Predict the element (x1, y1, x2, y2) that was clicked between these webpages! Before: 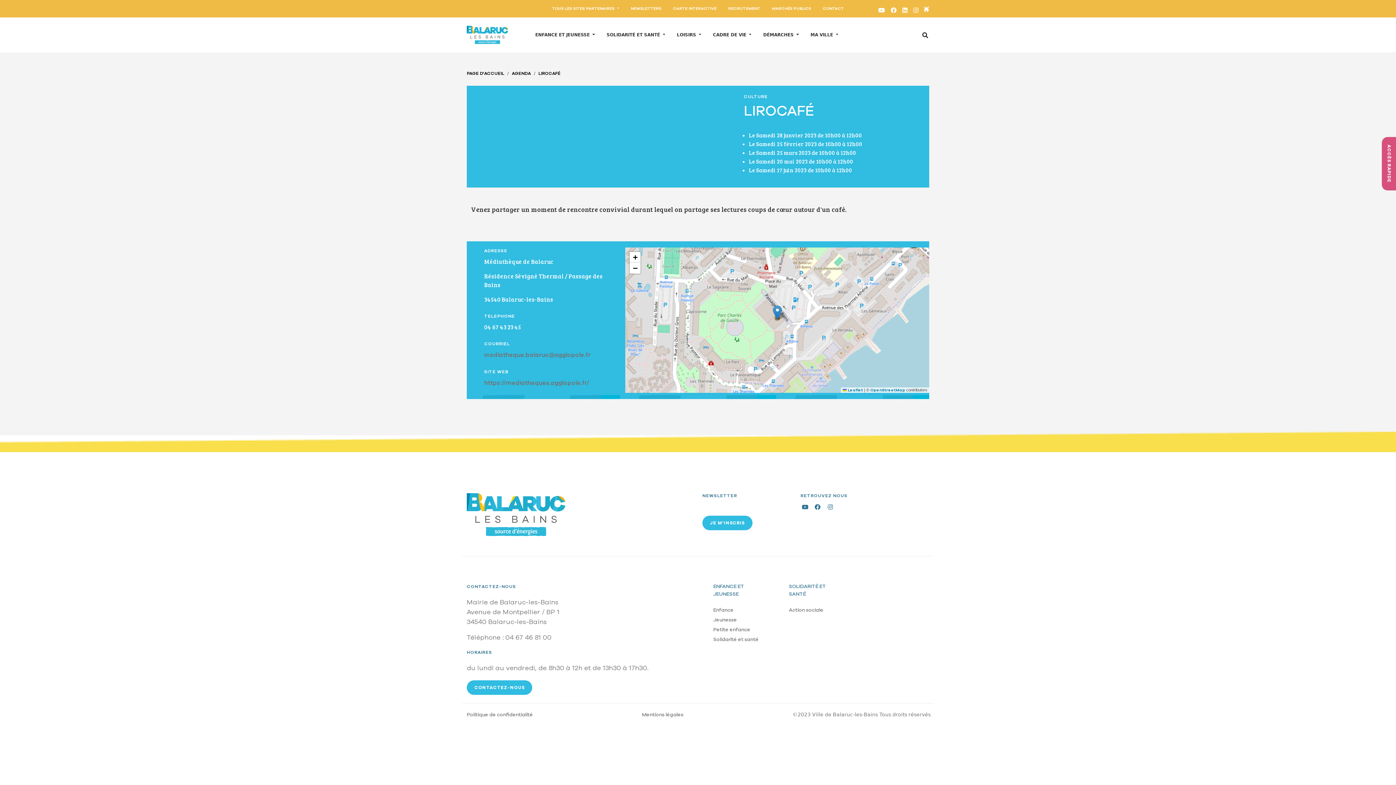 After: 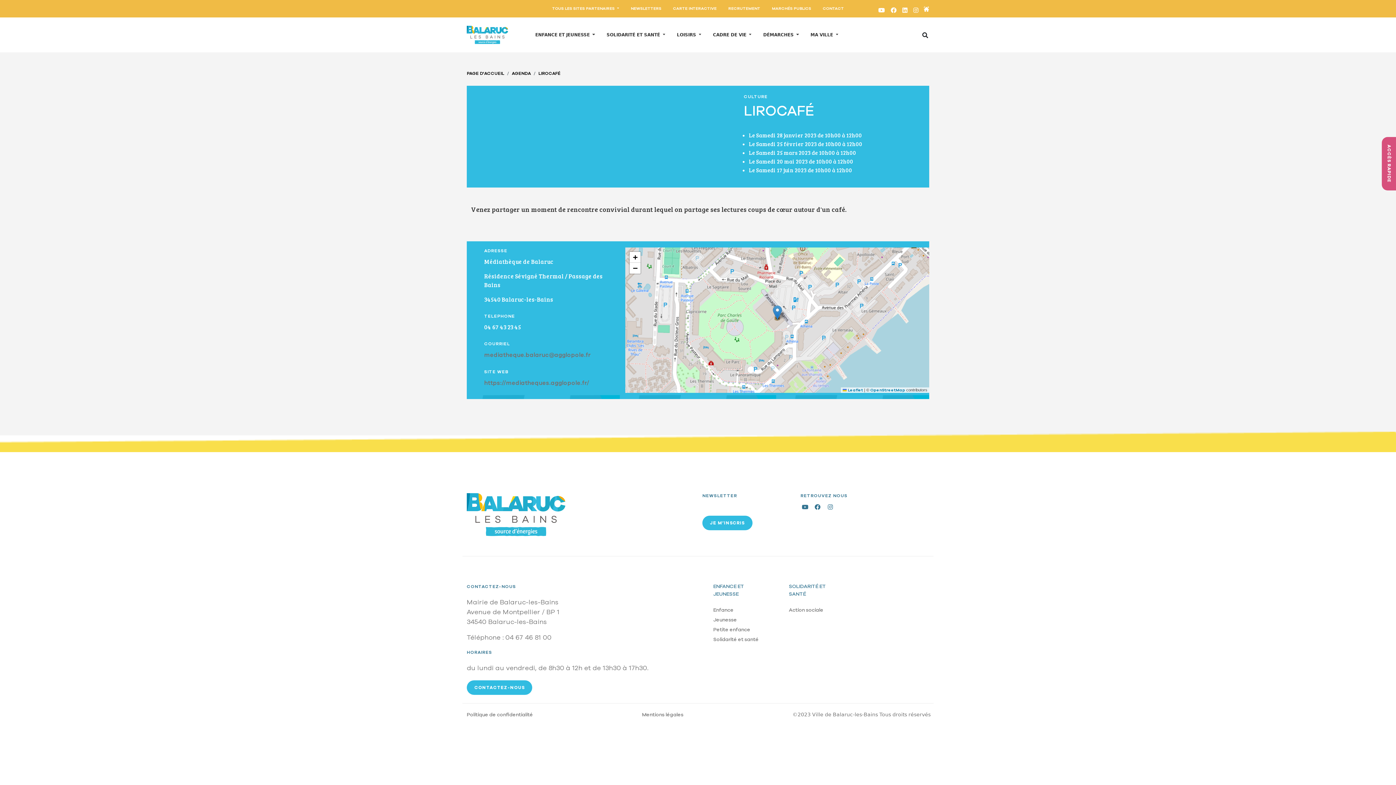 Action: label: Jeunesse bbox: (713, 615, 767, 625)